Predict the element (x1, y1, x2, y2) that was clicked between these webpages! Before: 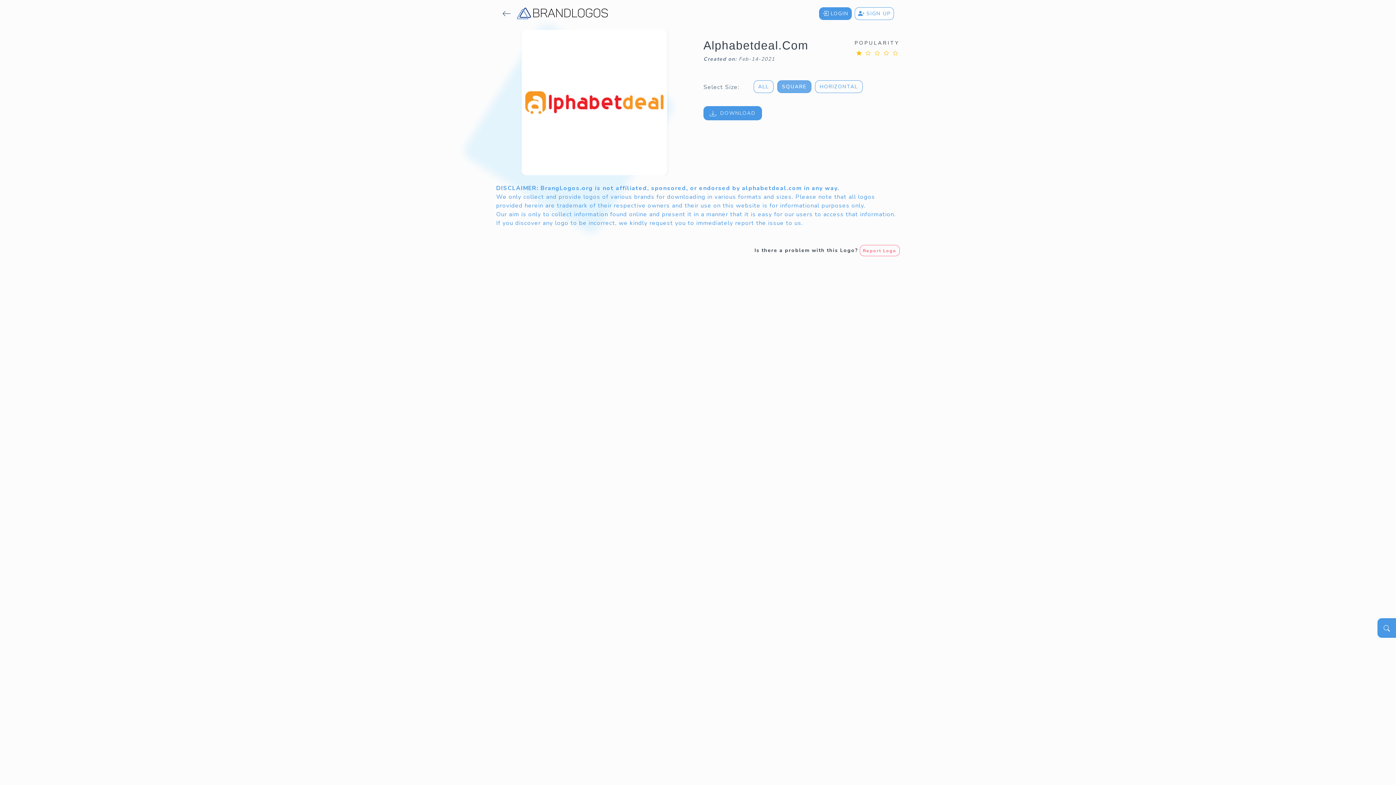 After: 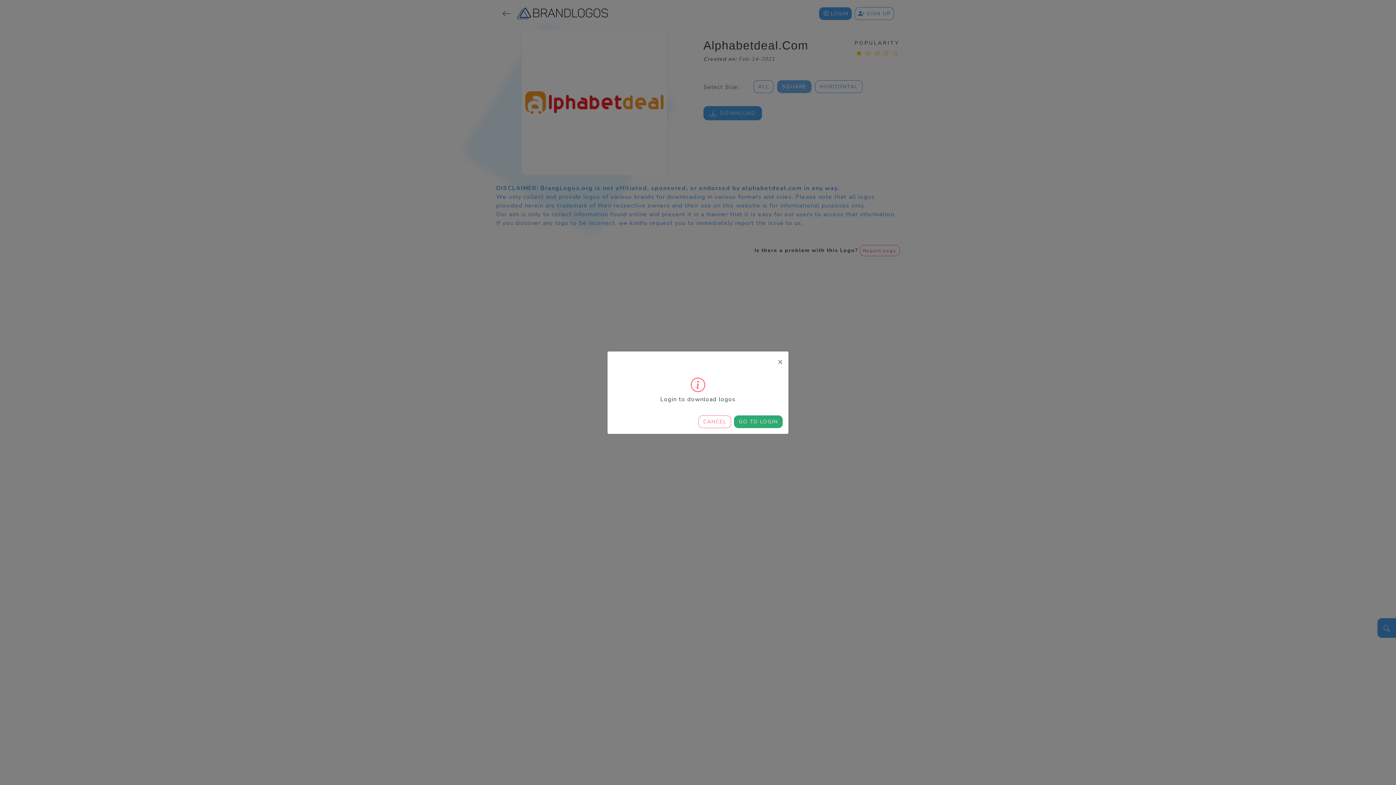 Action: bbox: (703, 106, 762, 120) label:   DOWNLOAD